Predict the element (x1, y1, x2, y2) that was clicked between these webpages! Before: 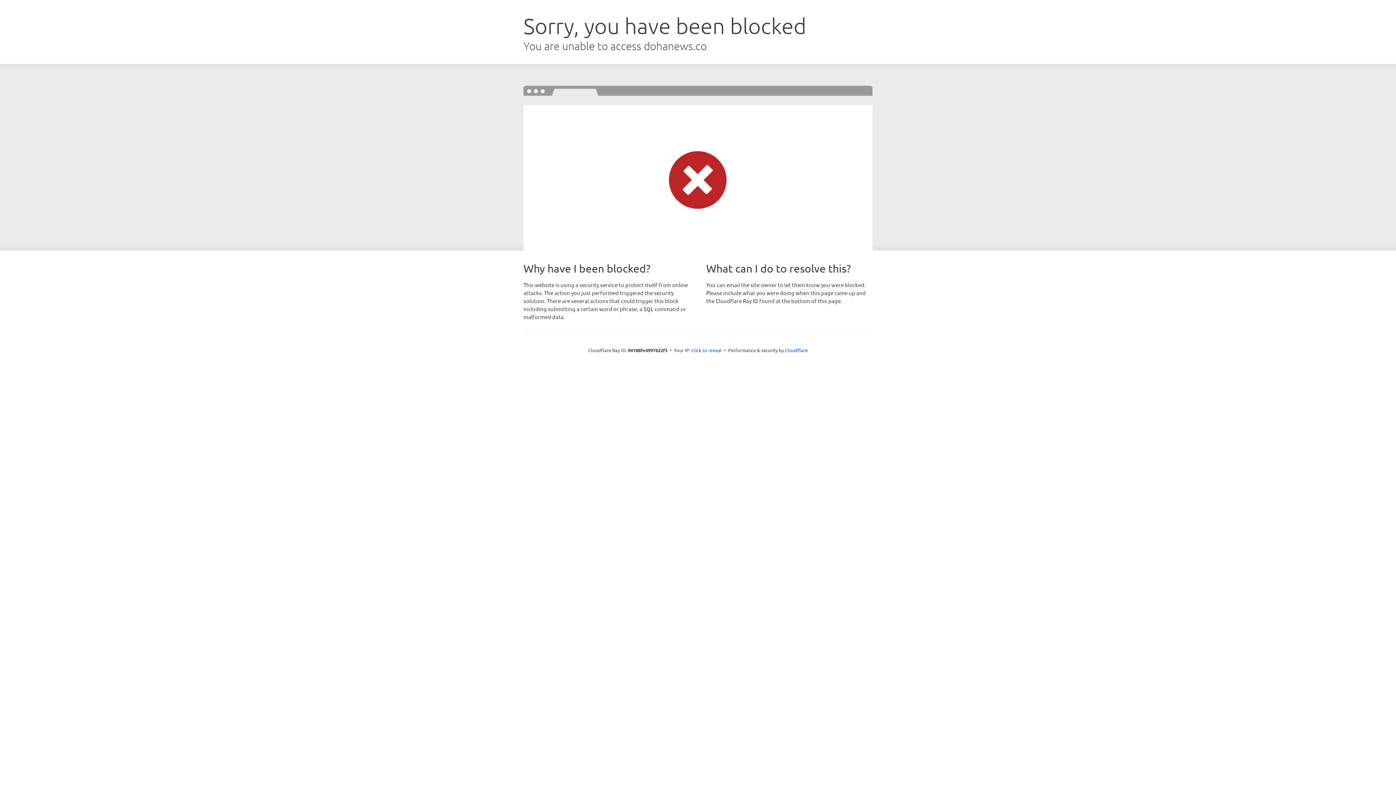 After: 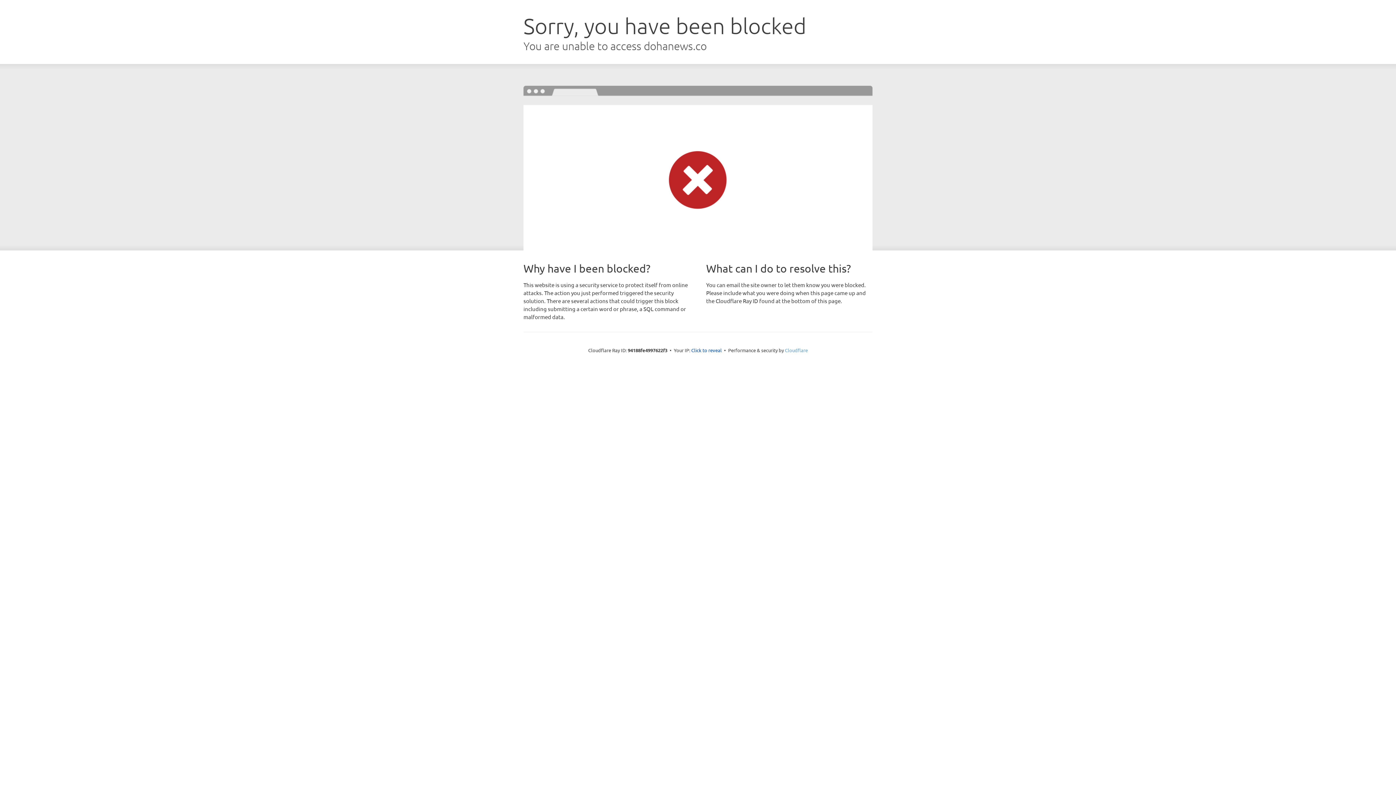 Action: bbox: (785, 347, 808, 353) label: Cloudflare